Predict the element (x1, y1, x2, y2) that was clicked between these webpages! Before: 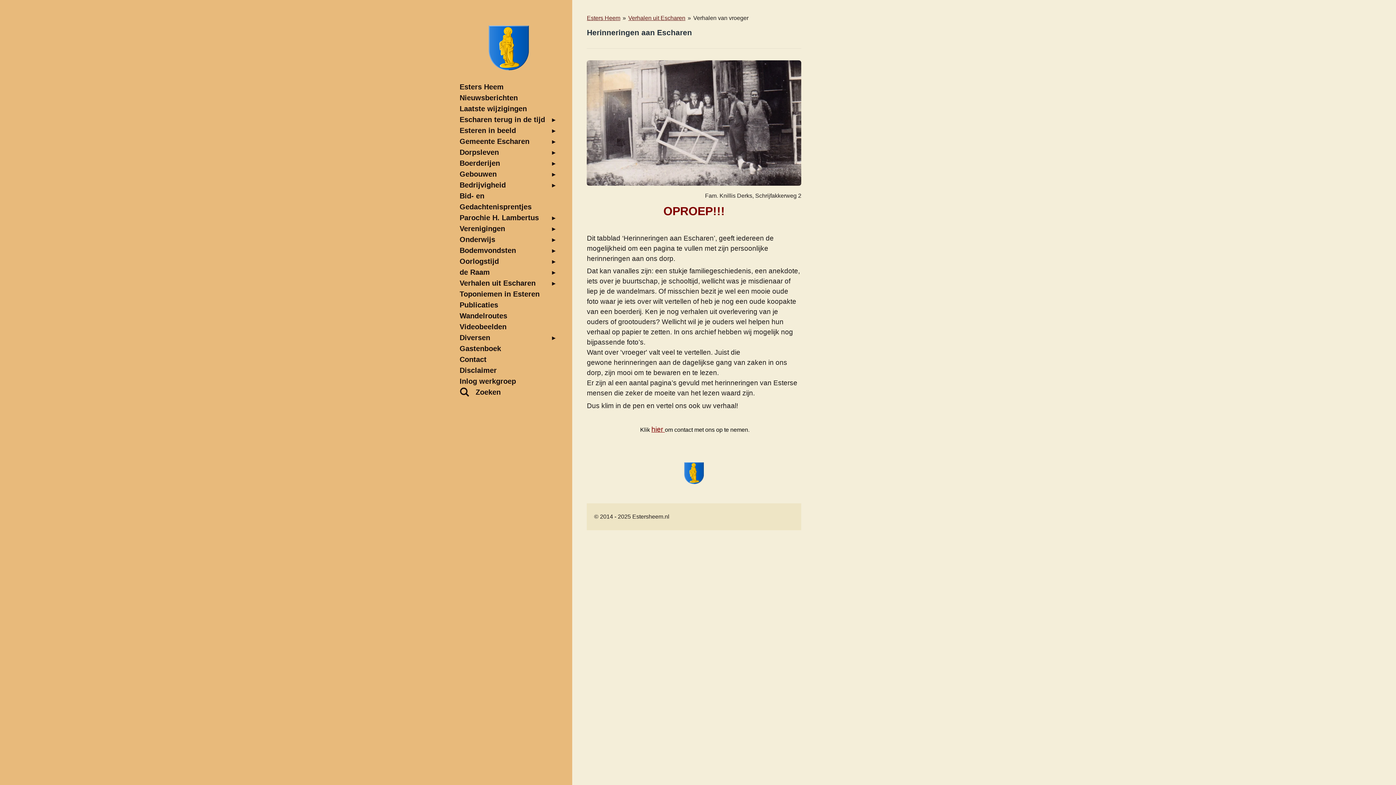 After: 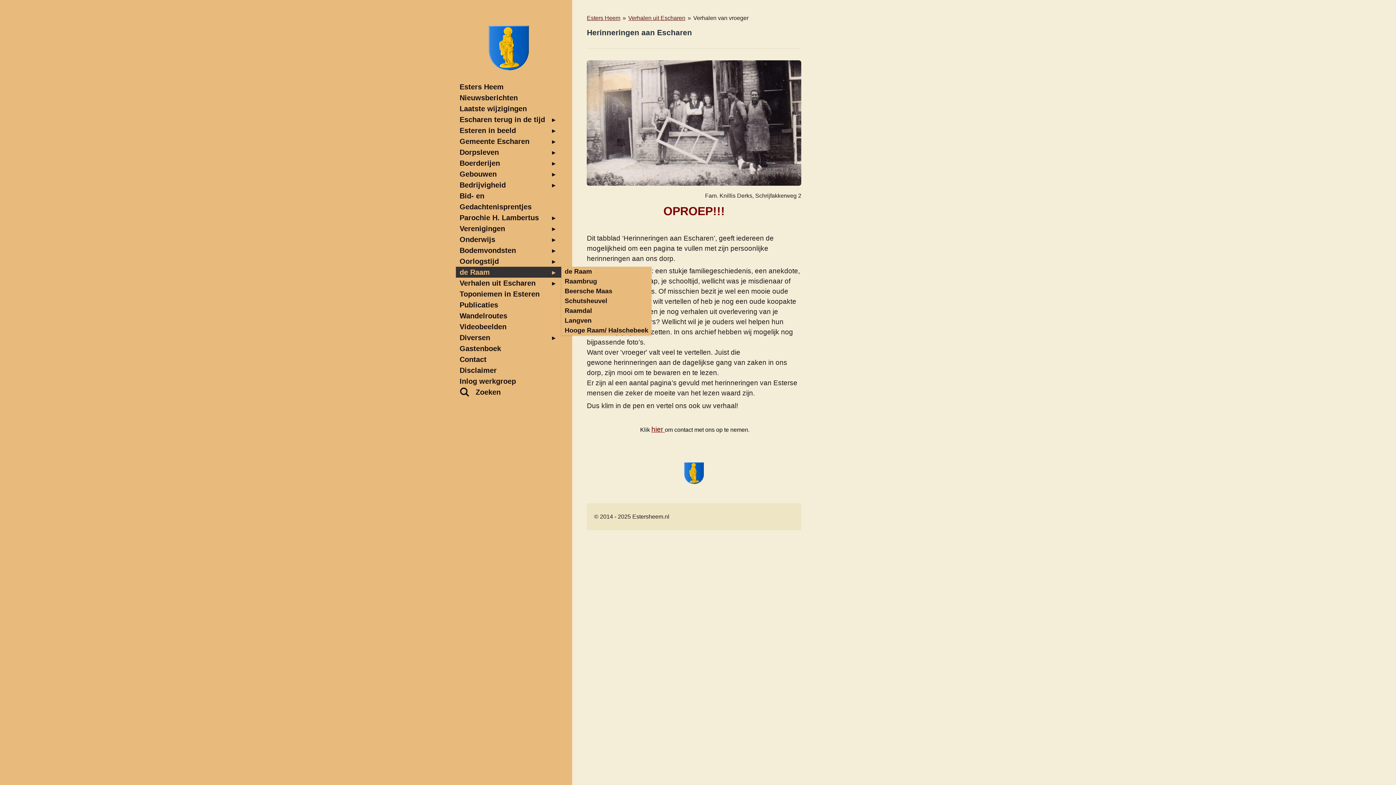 Action: bbox: (456, 266, 561, 277) label: de Raam